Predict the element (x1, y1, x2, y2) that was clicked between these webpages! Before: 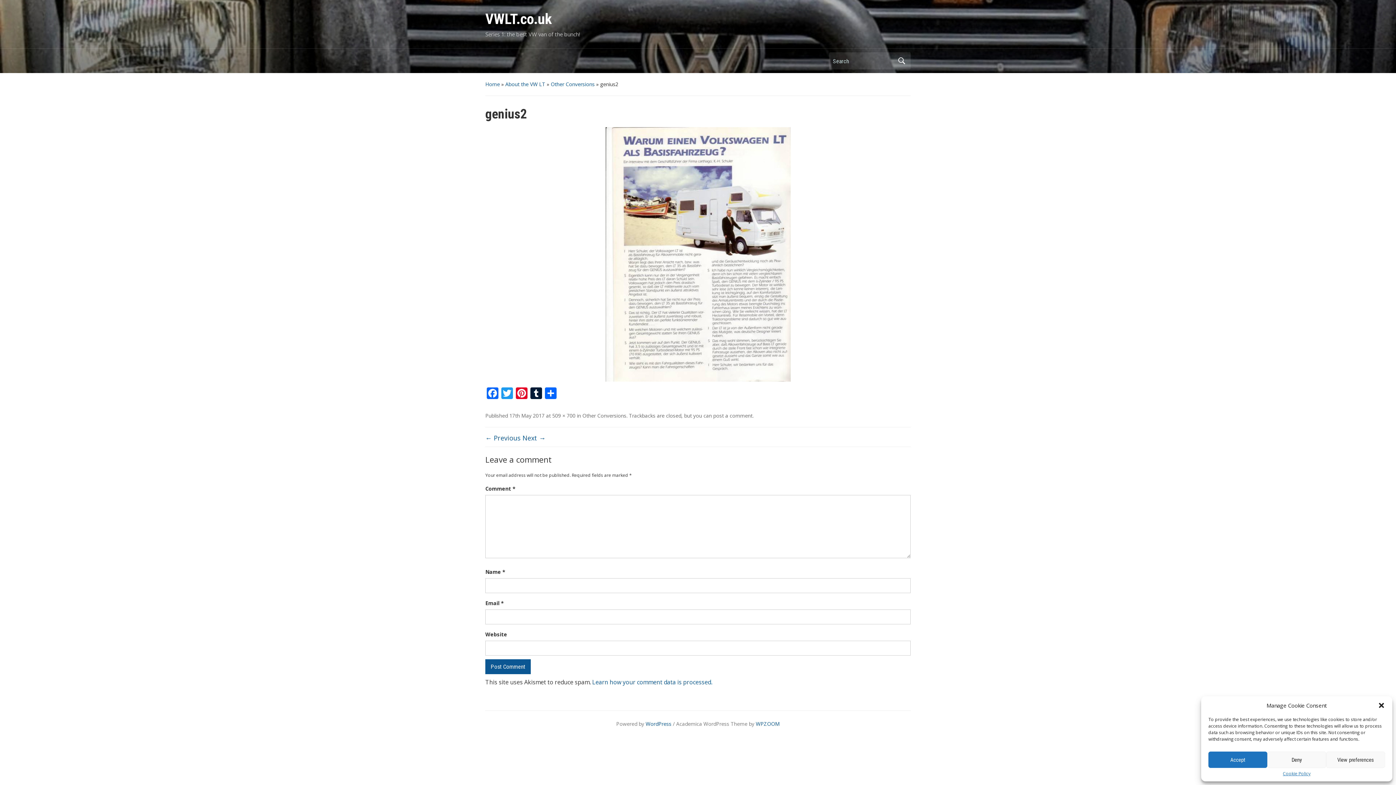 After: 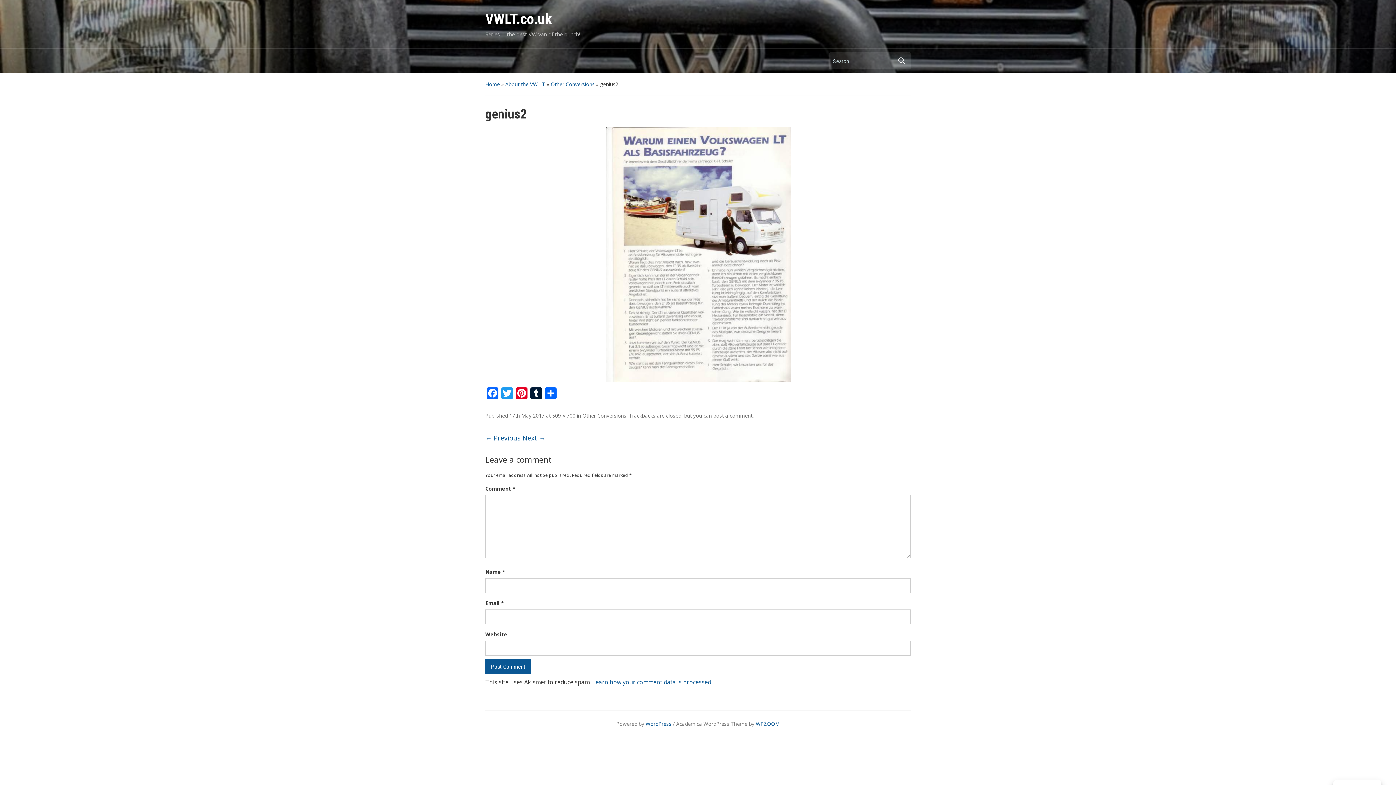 Action: bbox: (1208, 752, 1267, 768) label: Accept